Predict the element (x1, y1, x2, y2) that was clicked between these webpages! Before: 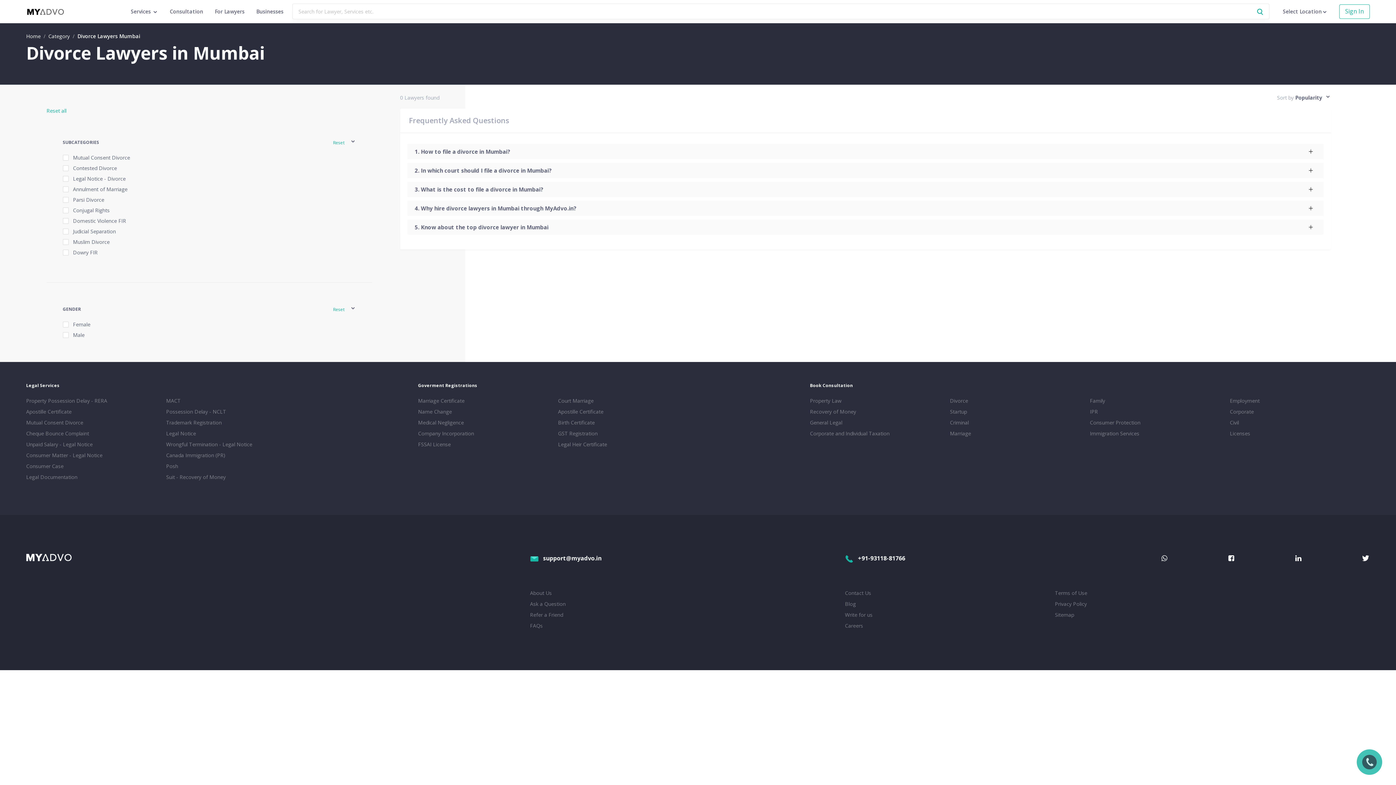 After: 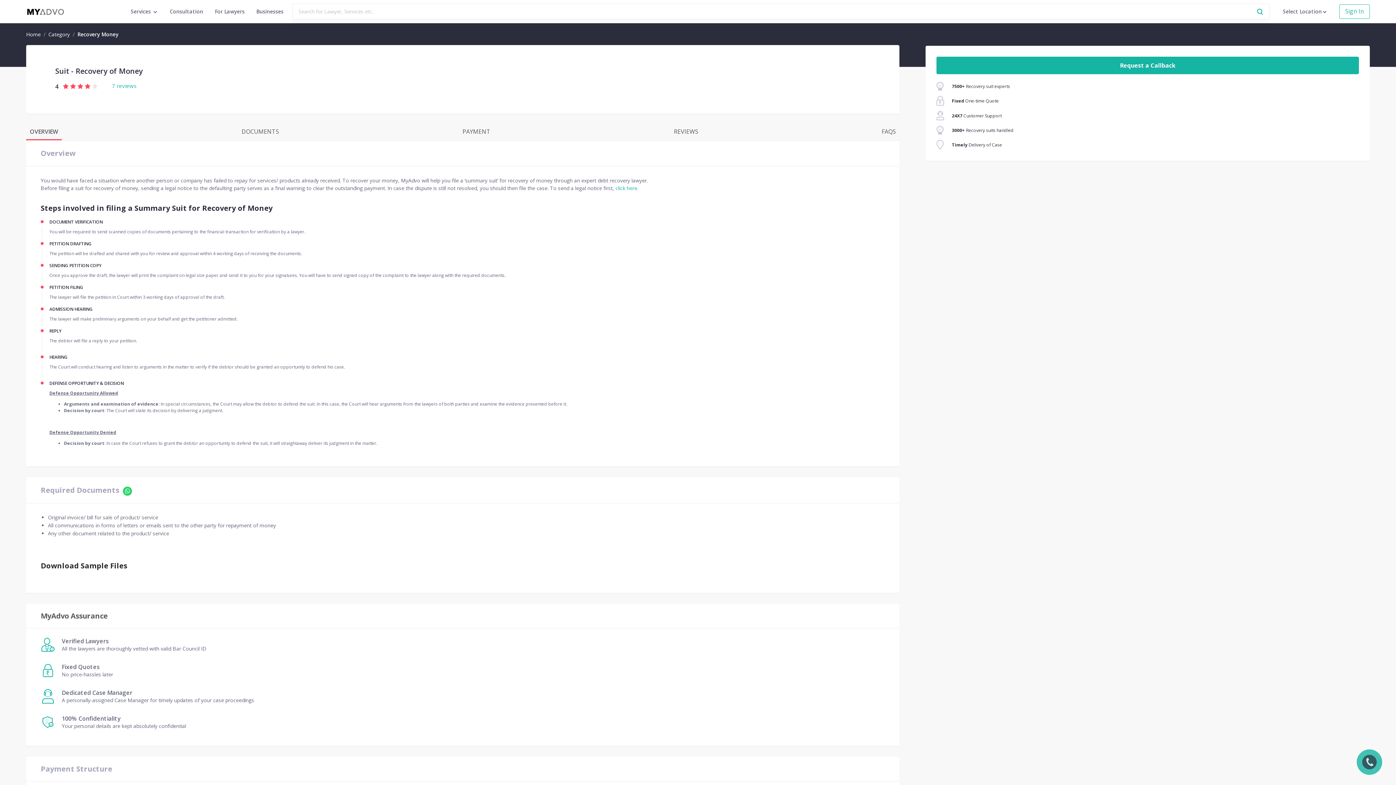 Action: bbox: (166, 472, 303, 482) label: Suit - Recovery of Money